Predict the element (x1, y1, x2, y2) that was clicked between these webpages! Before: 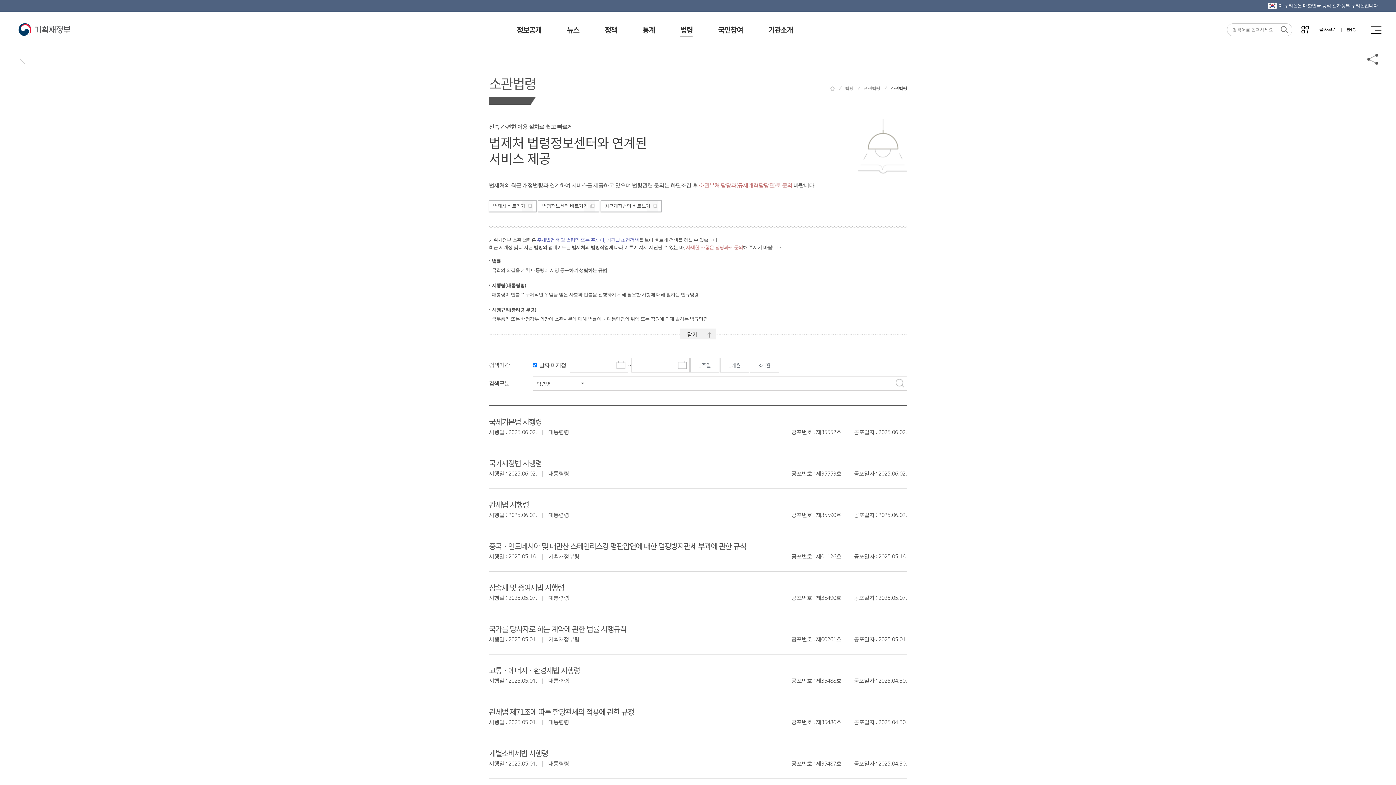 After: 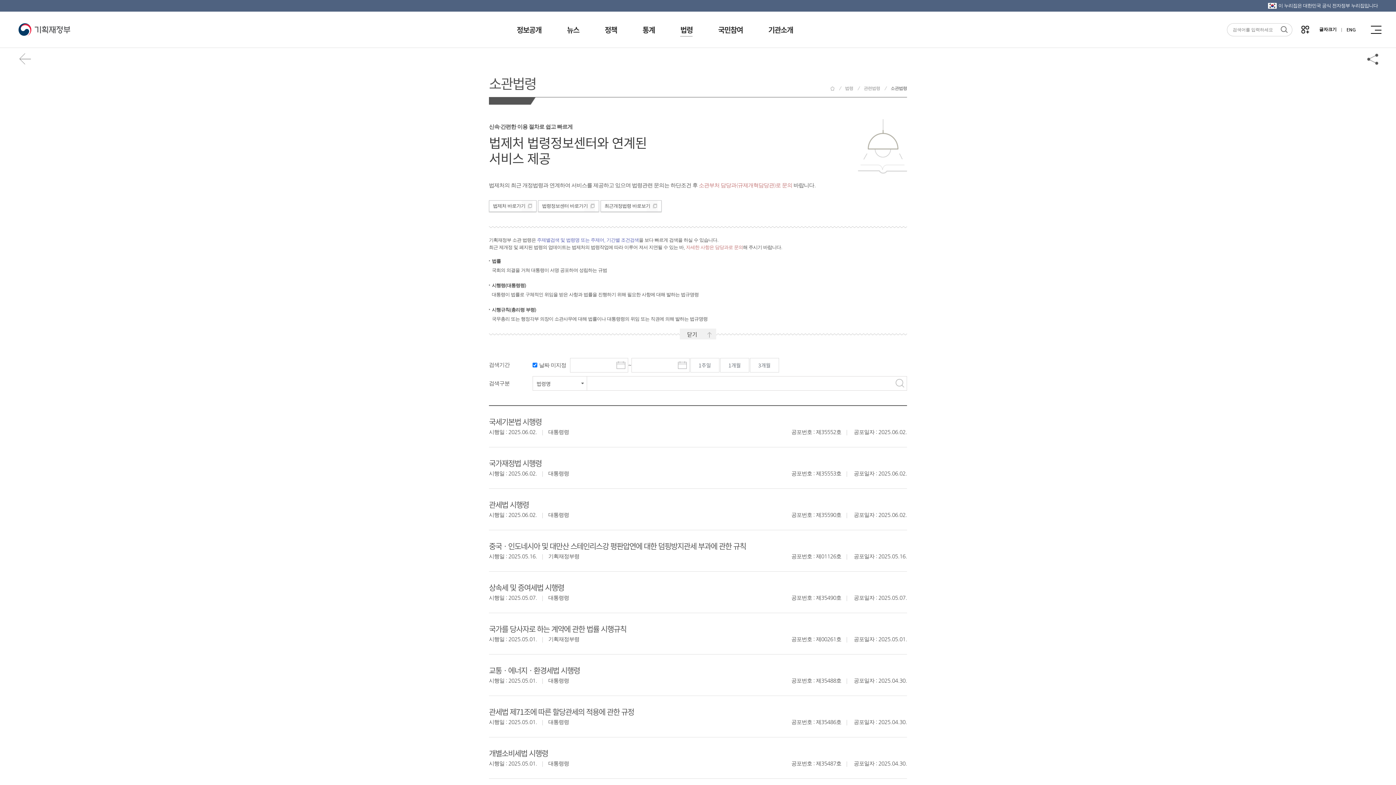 Action: label: 관련법령 bbox: (864, 85, 880, 91)